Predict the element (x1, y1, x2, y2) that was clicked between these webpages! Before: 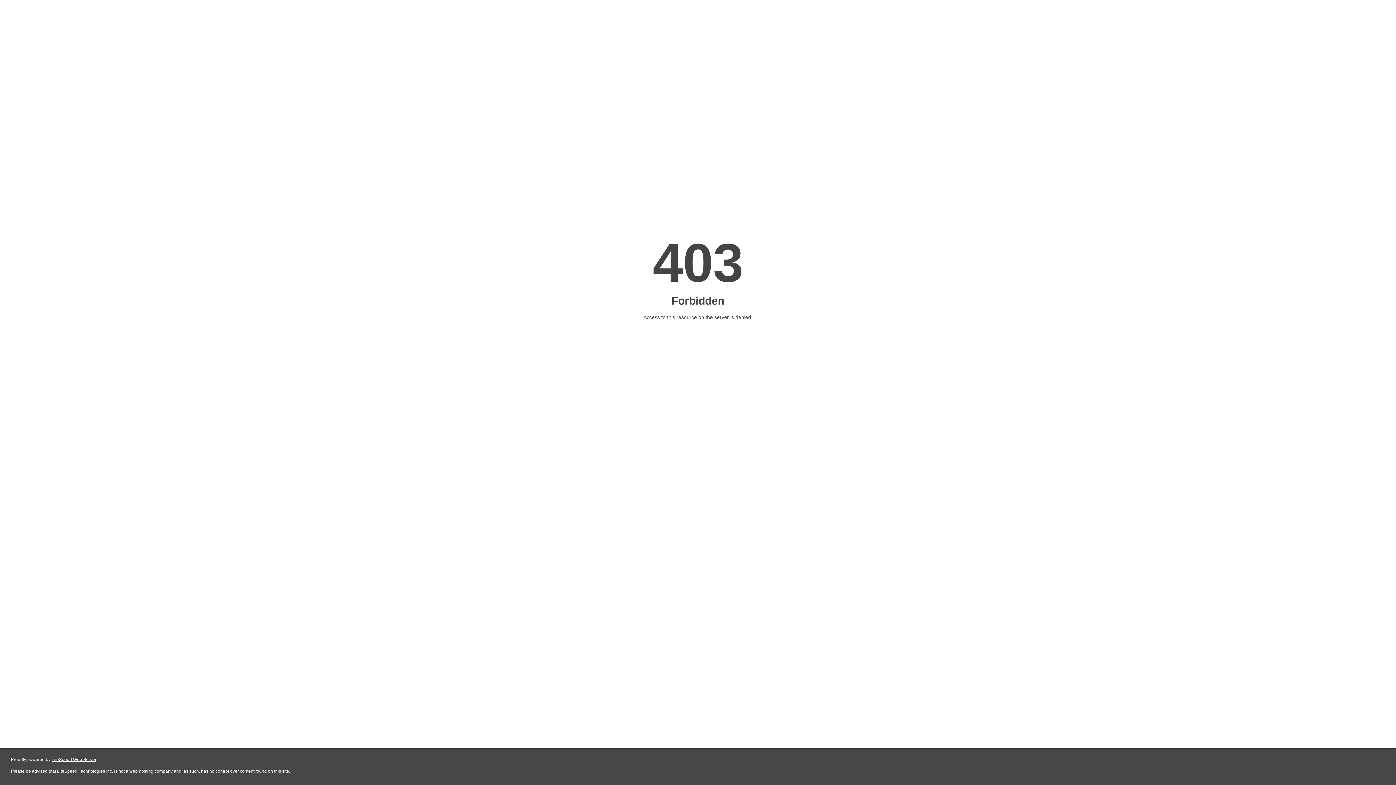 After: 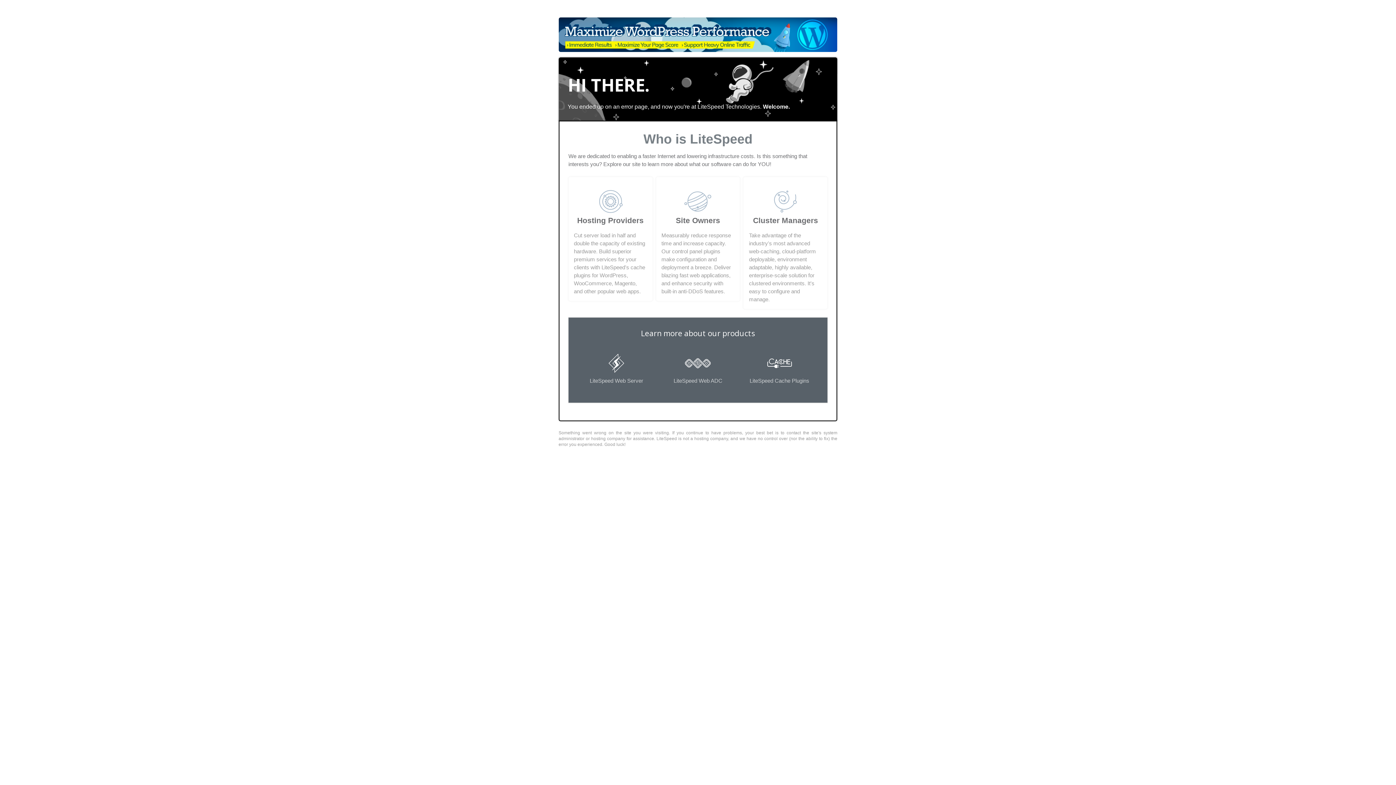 Action: label: LiteSpeed Web Server bbox: (51, 757, 96, 762)